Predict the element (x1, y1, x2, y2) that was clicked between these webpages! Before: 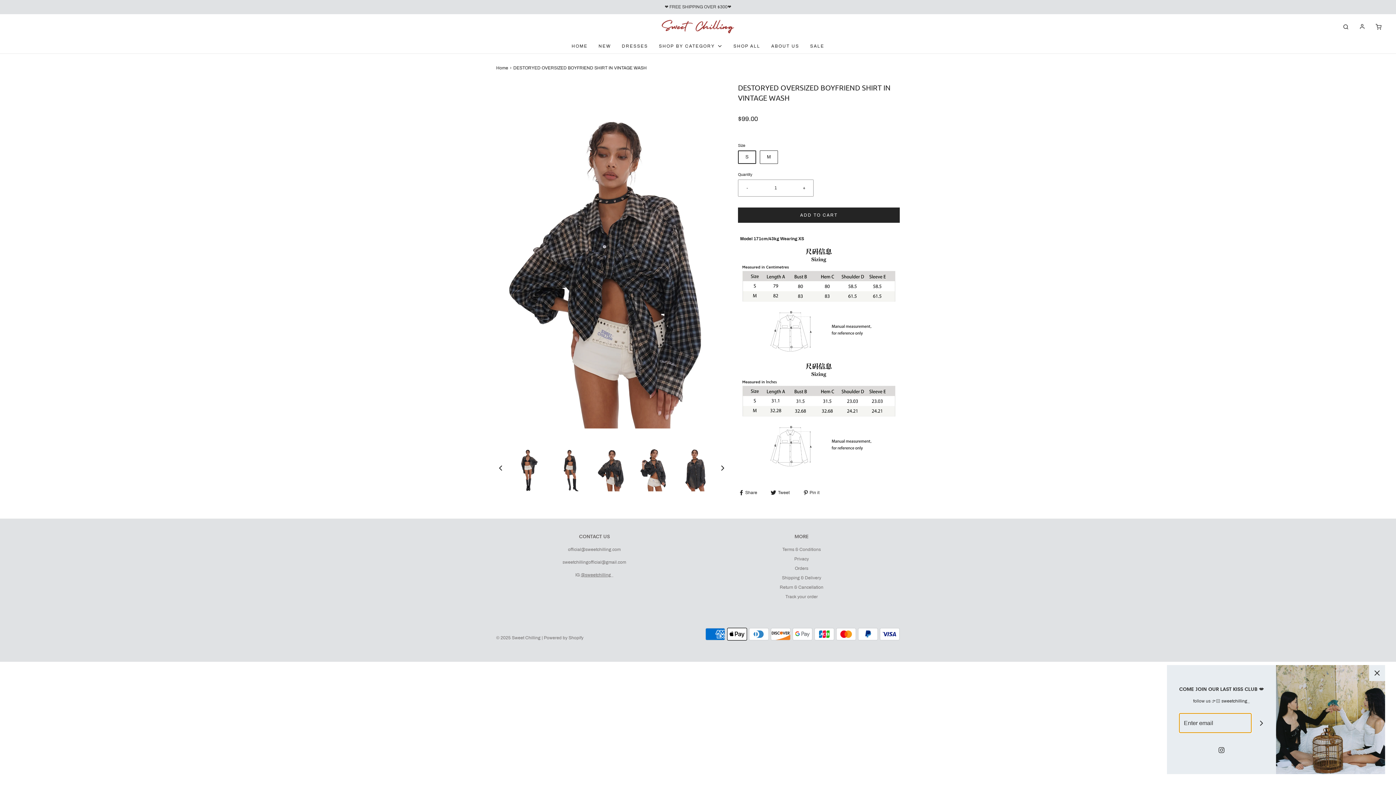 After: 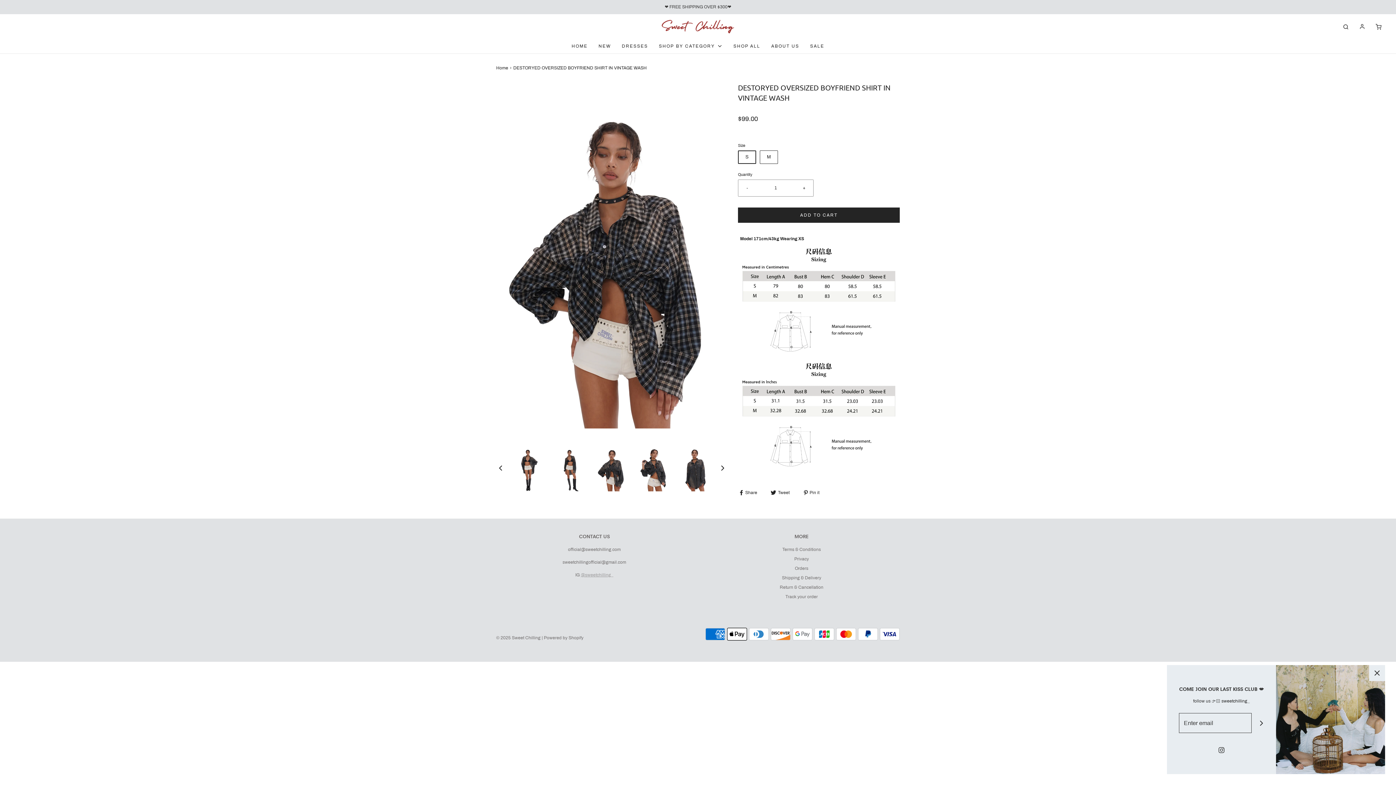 Action: label: @sweetchilling bbox: (580, 572, 611, 577)